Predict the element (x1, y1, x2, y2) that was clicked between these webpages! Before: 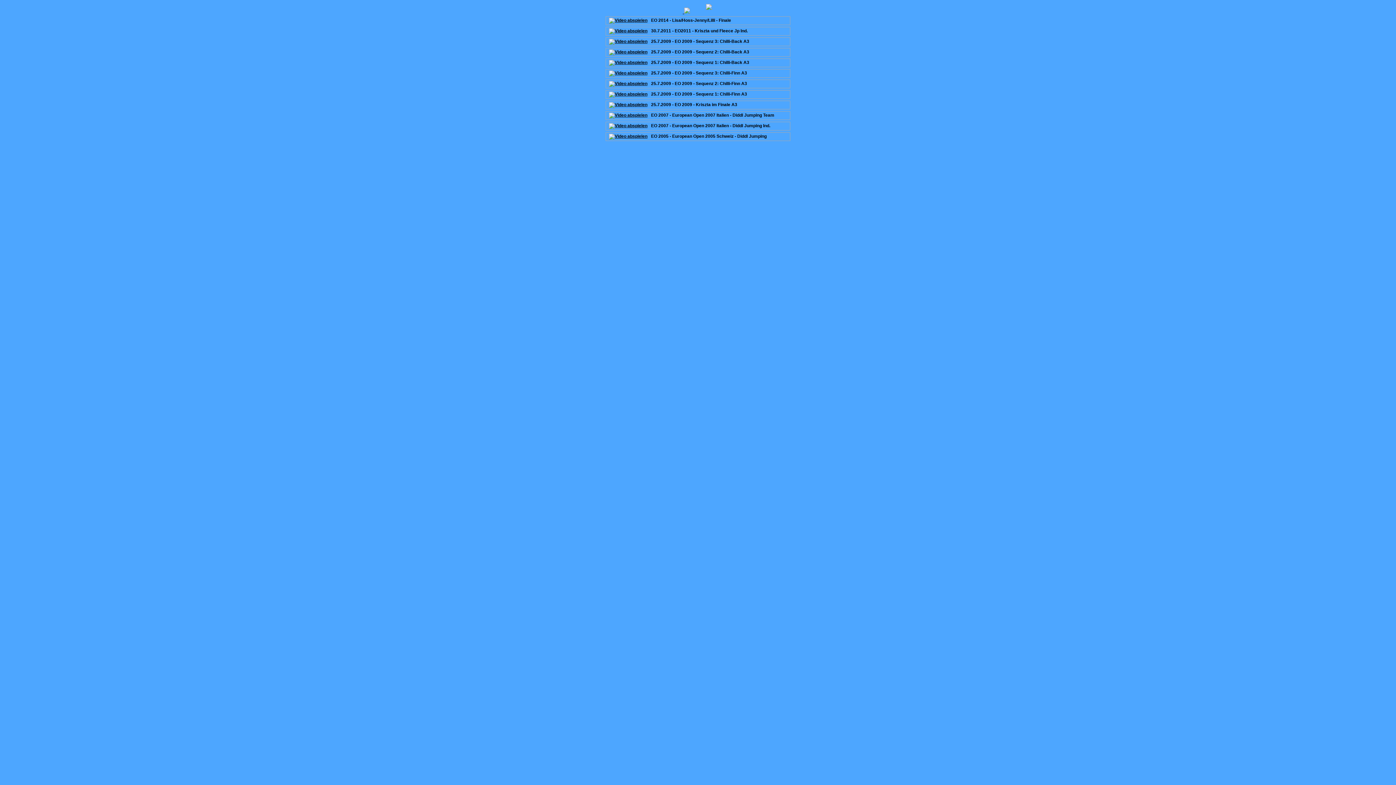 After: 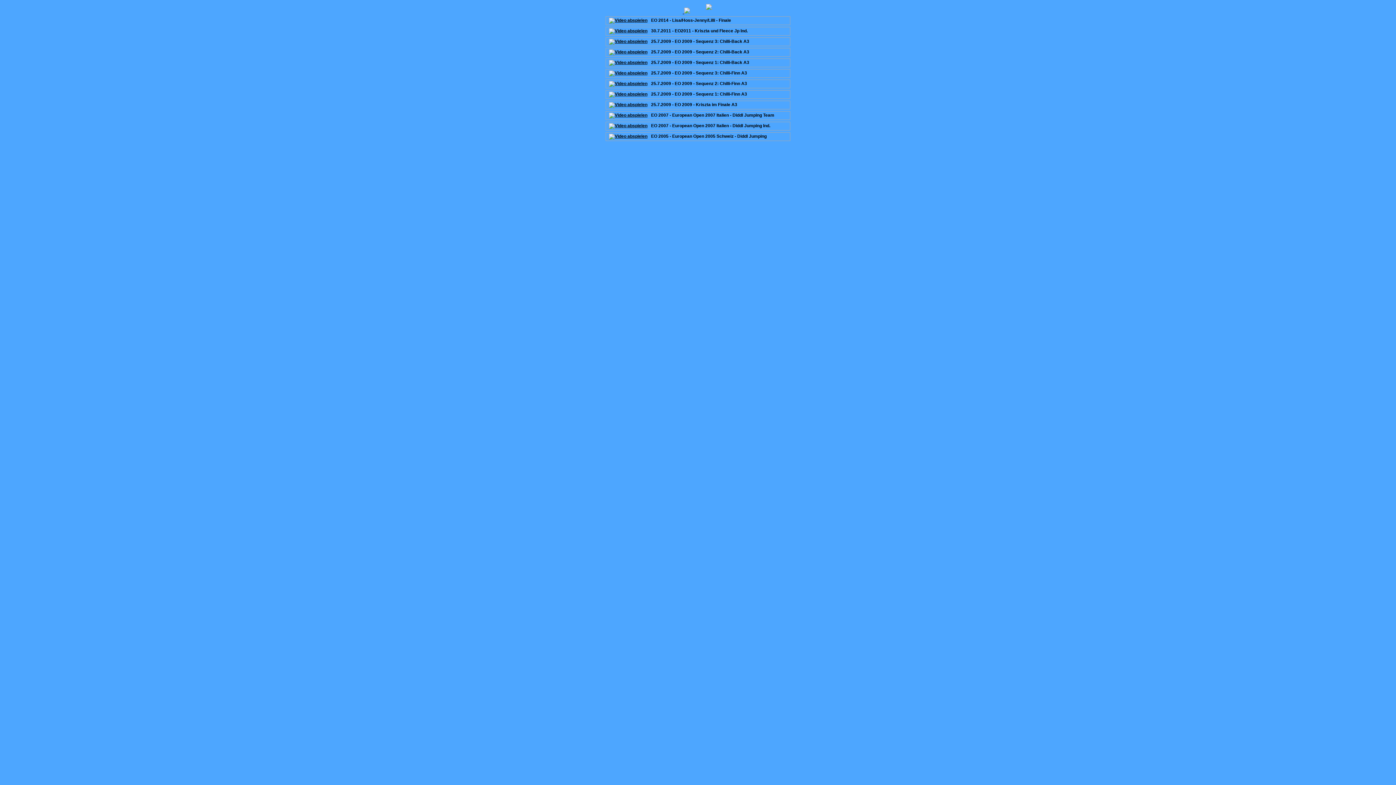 Action: bbox: (607, 133, 651, 138)